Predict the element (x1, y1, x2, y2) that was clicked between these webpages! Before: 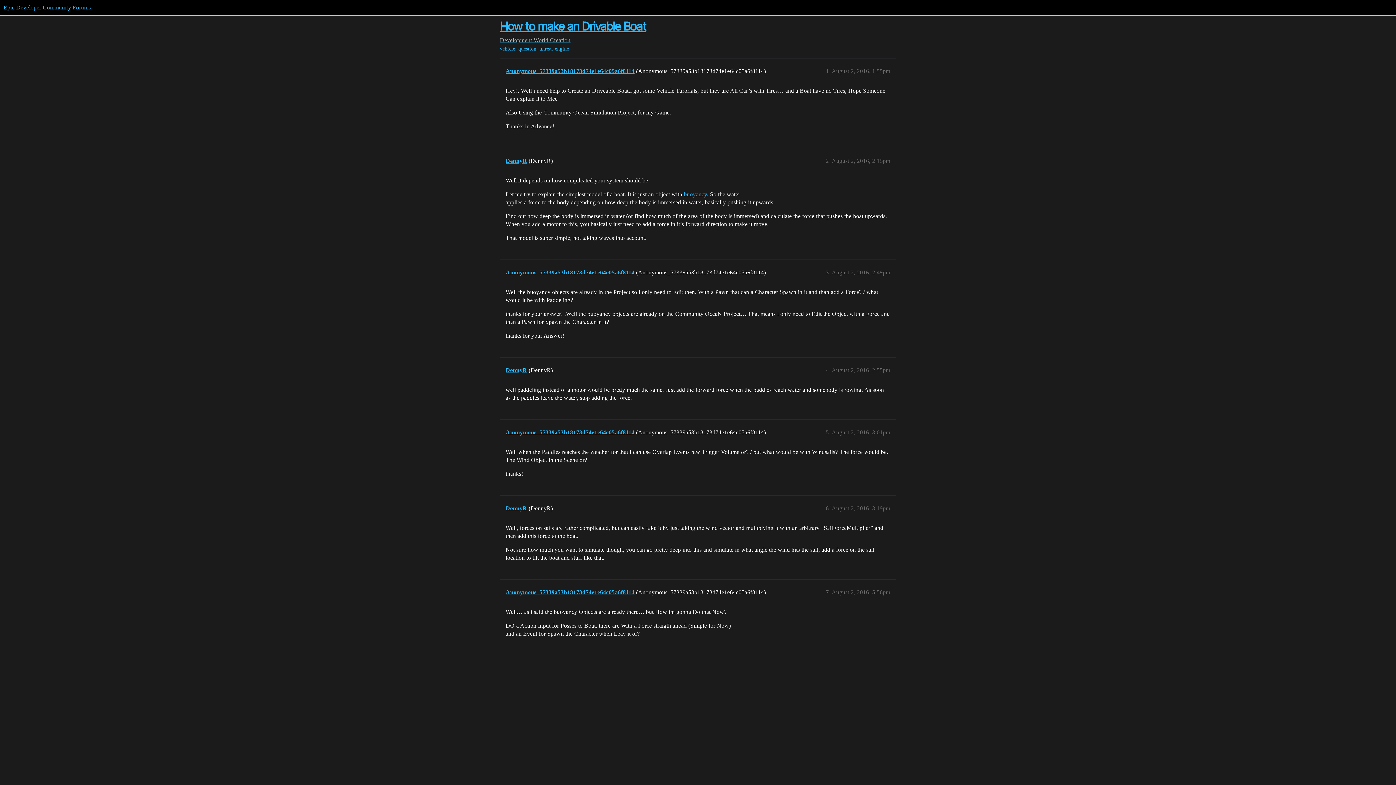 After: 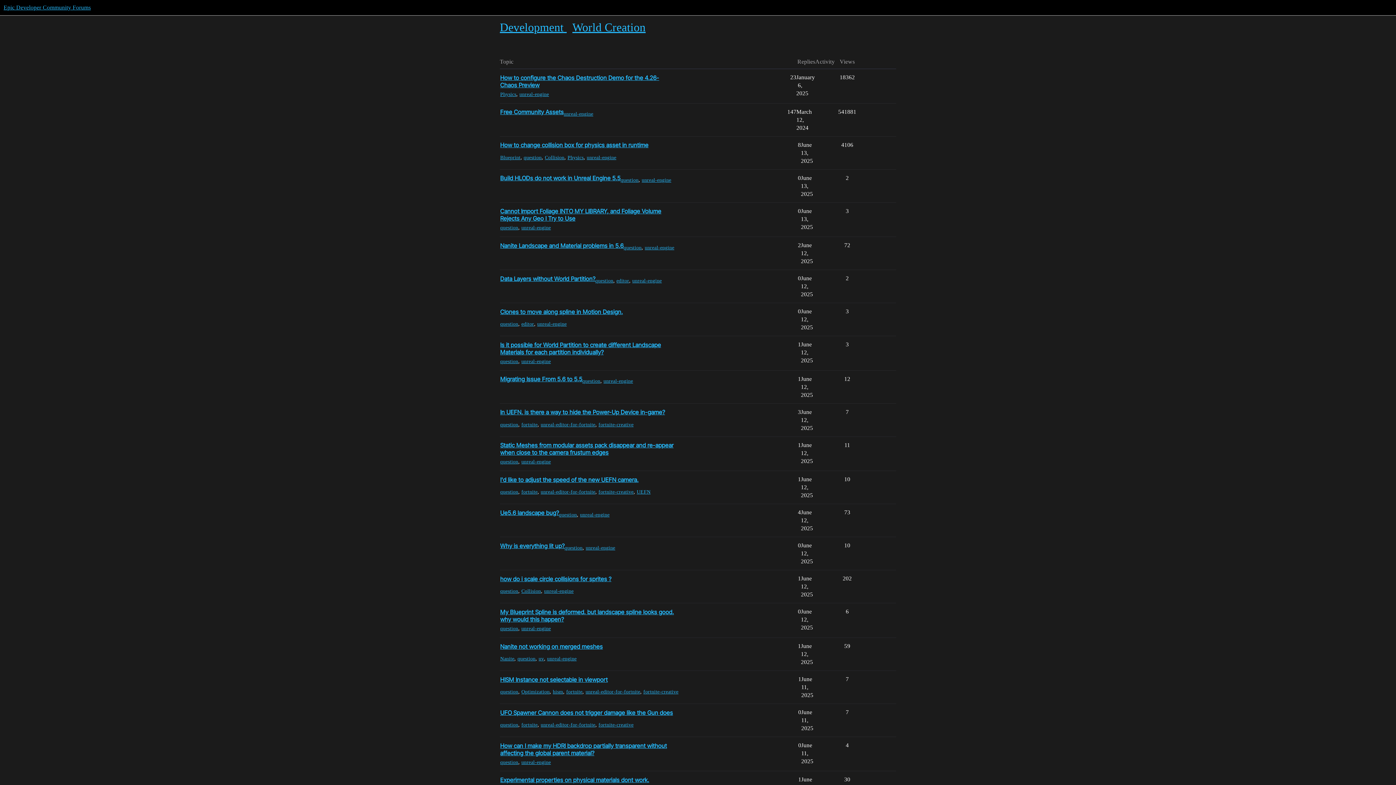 Action: bbox: (533, 37, 570, 43) label: World Creation